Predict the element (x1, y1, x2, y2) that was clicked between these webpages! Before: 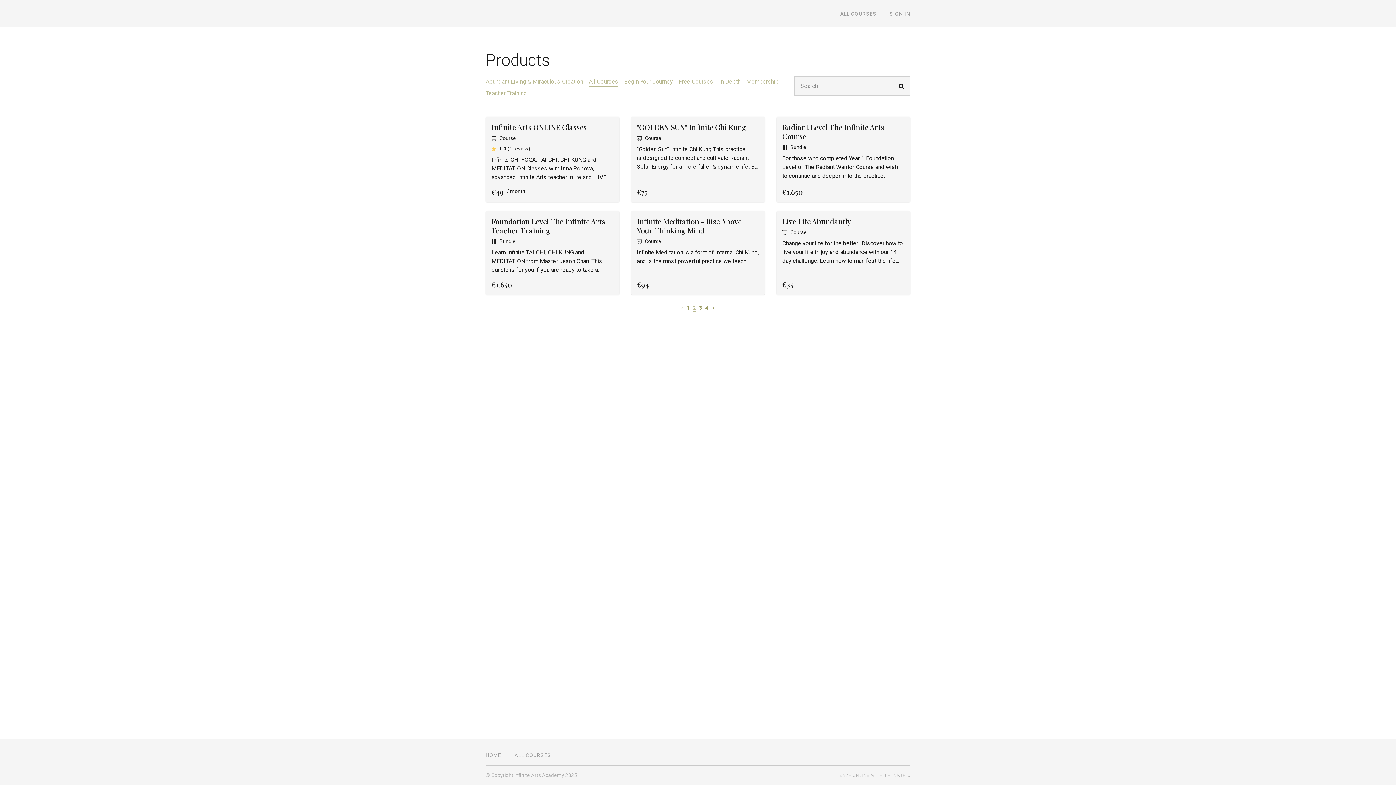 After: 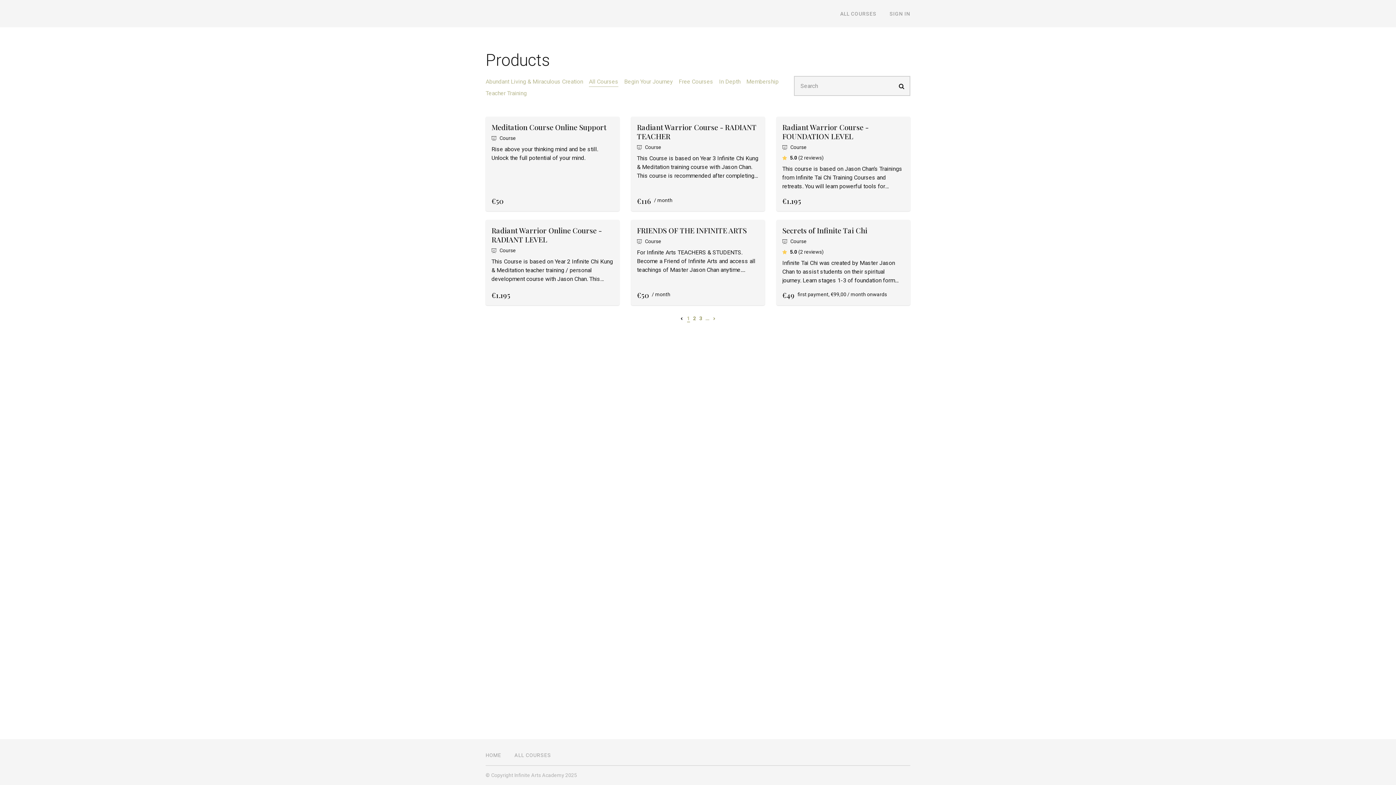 Action: label: ALL COURSES bbox: (514, 752, 551, 759)